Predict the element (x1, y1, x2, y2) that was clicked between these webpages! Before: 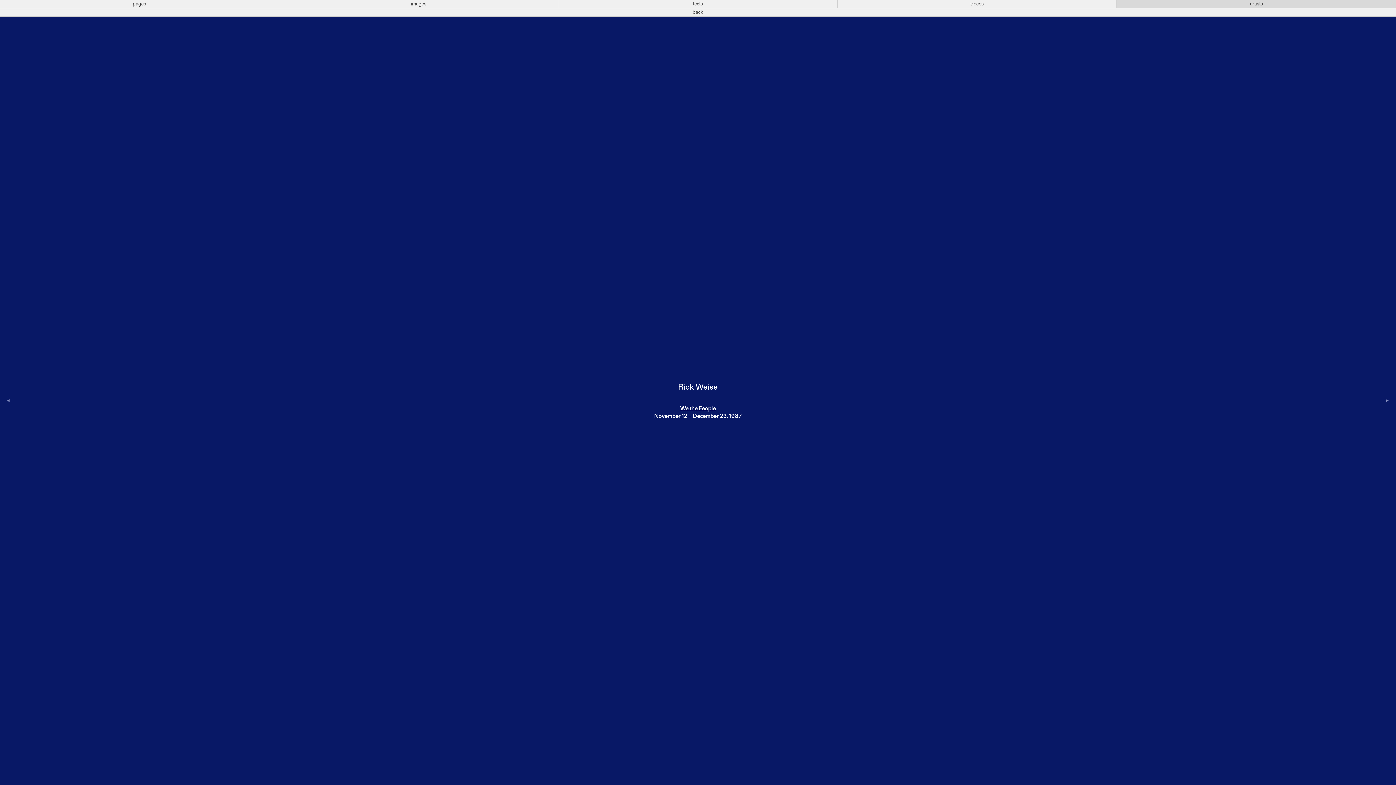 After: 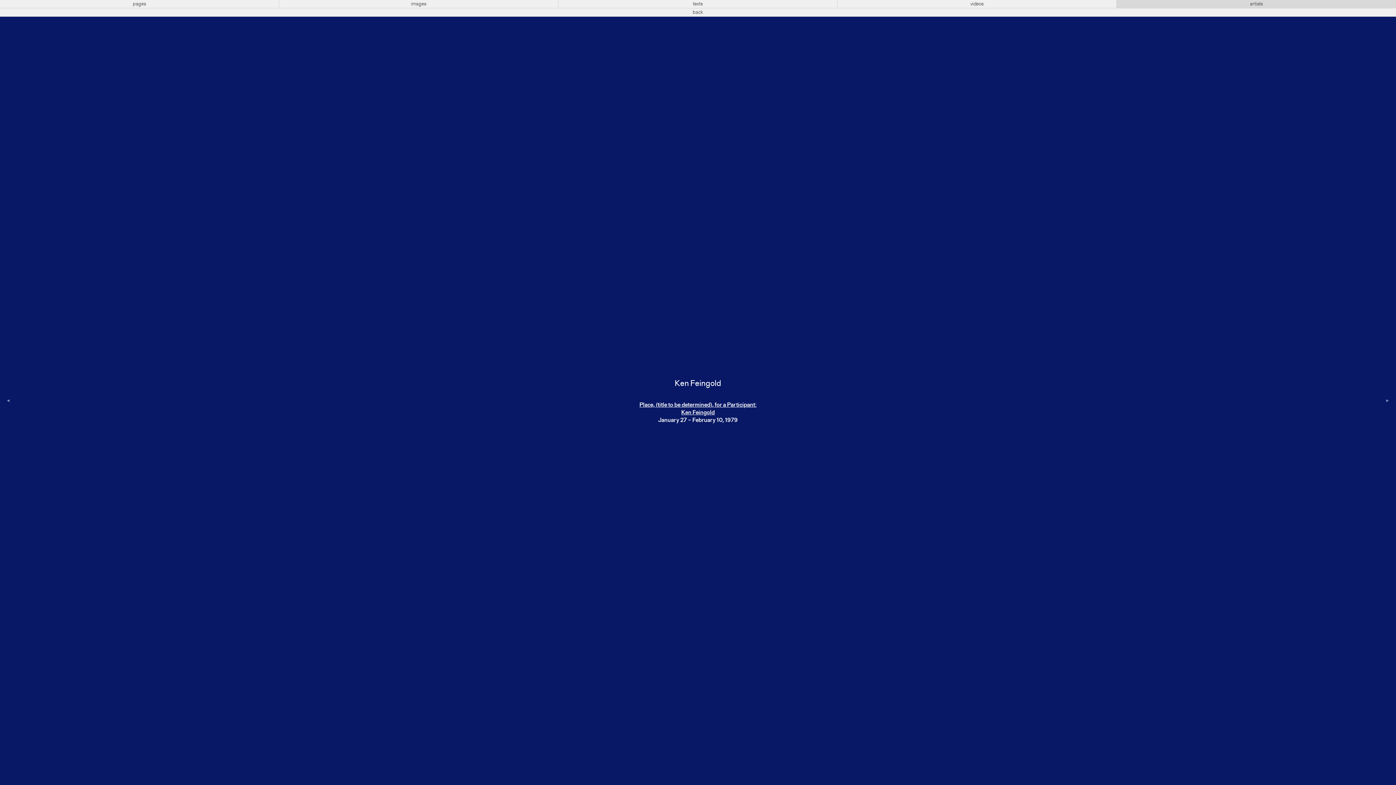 Action: bbox: (0, 16, 16, 785)